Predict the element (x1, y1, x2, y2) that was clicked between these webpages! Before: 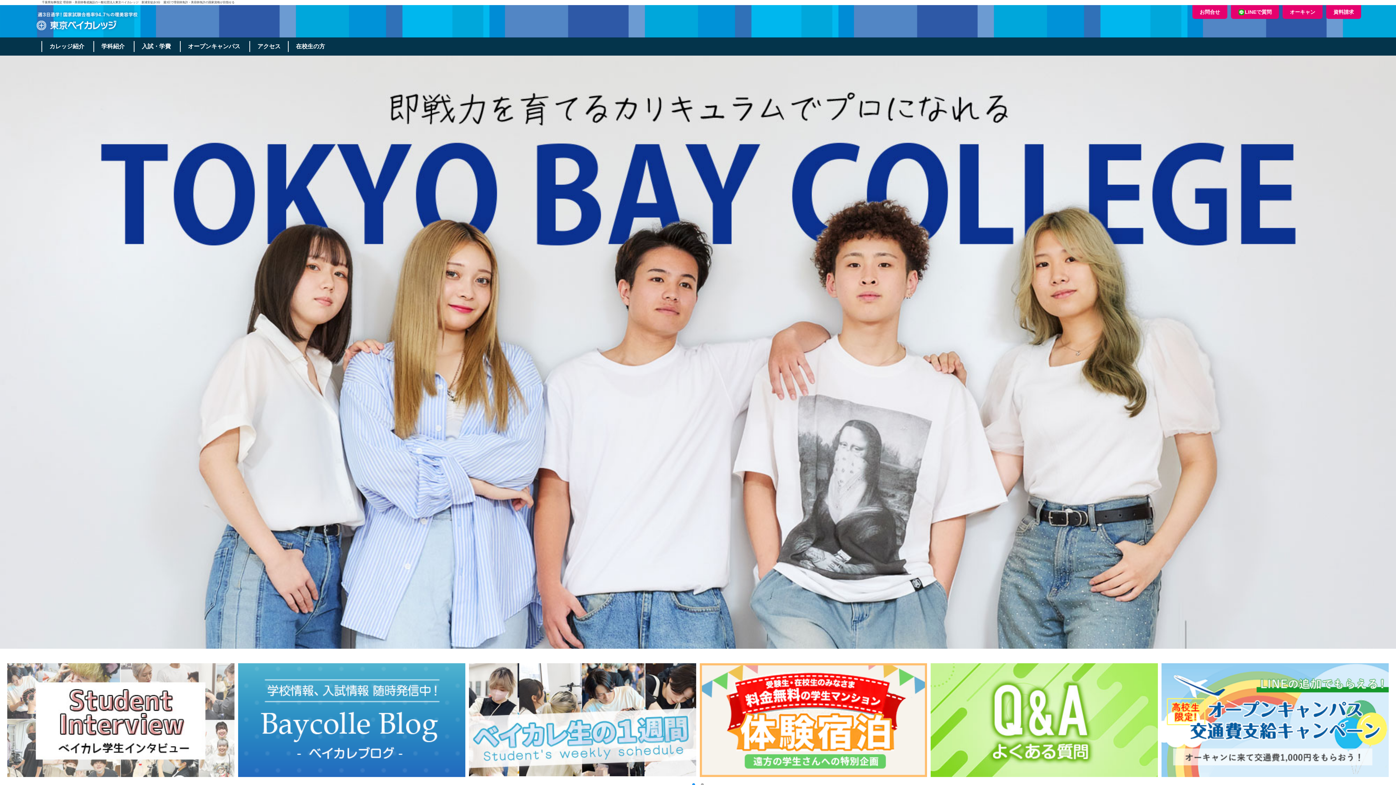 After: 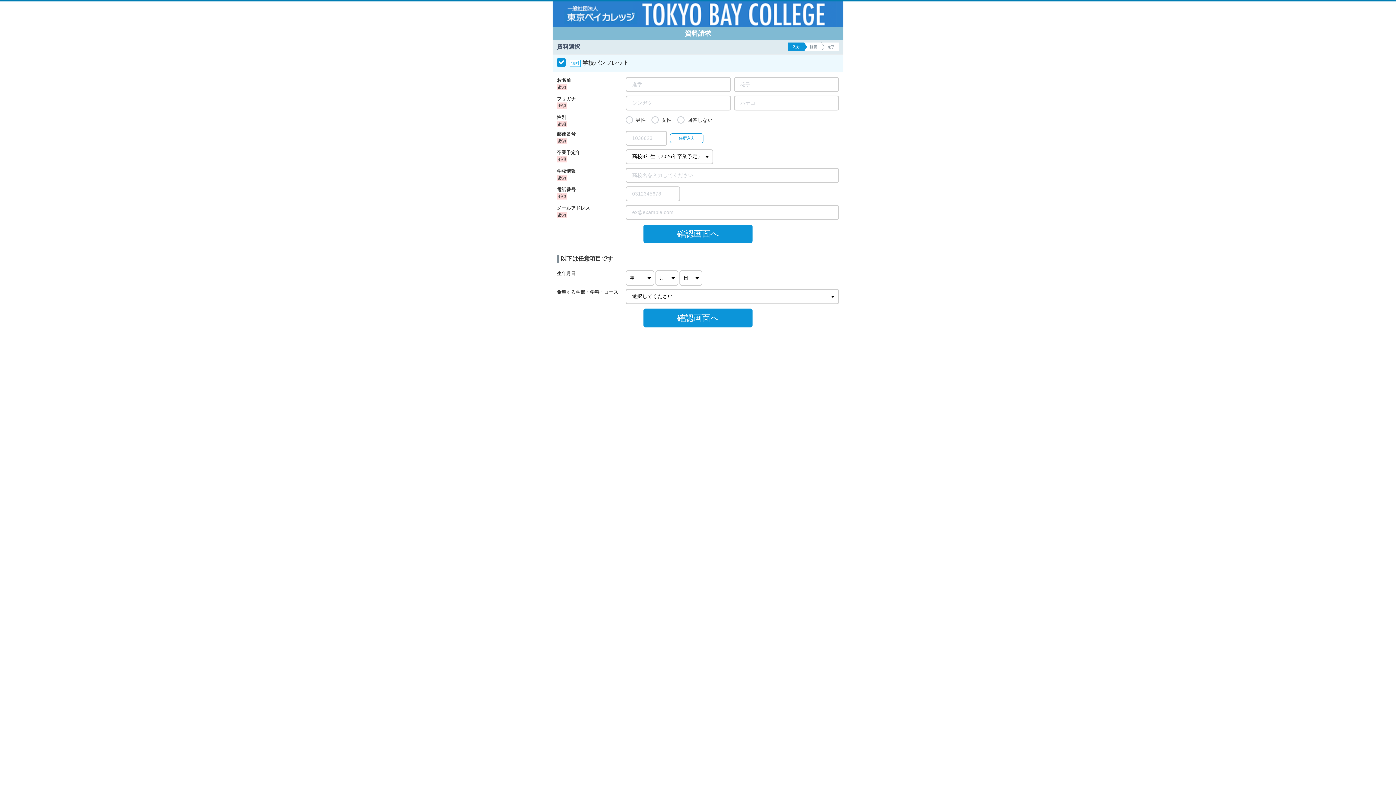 Action: bbox: (1326, 5, 1361, 18) label: 資料請求